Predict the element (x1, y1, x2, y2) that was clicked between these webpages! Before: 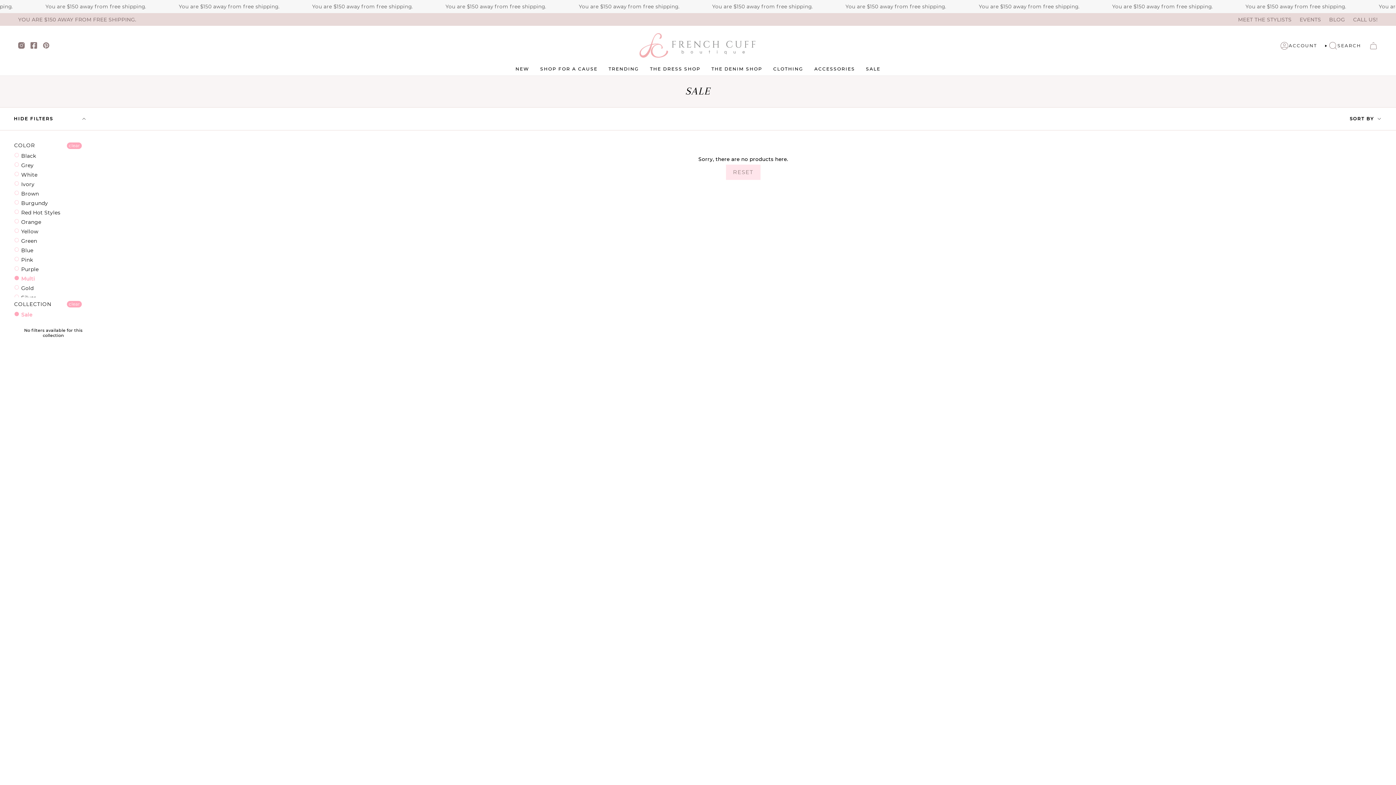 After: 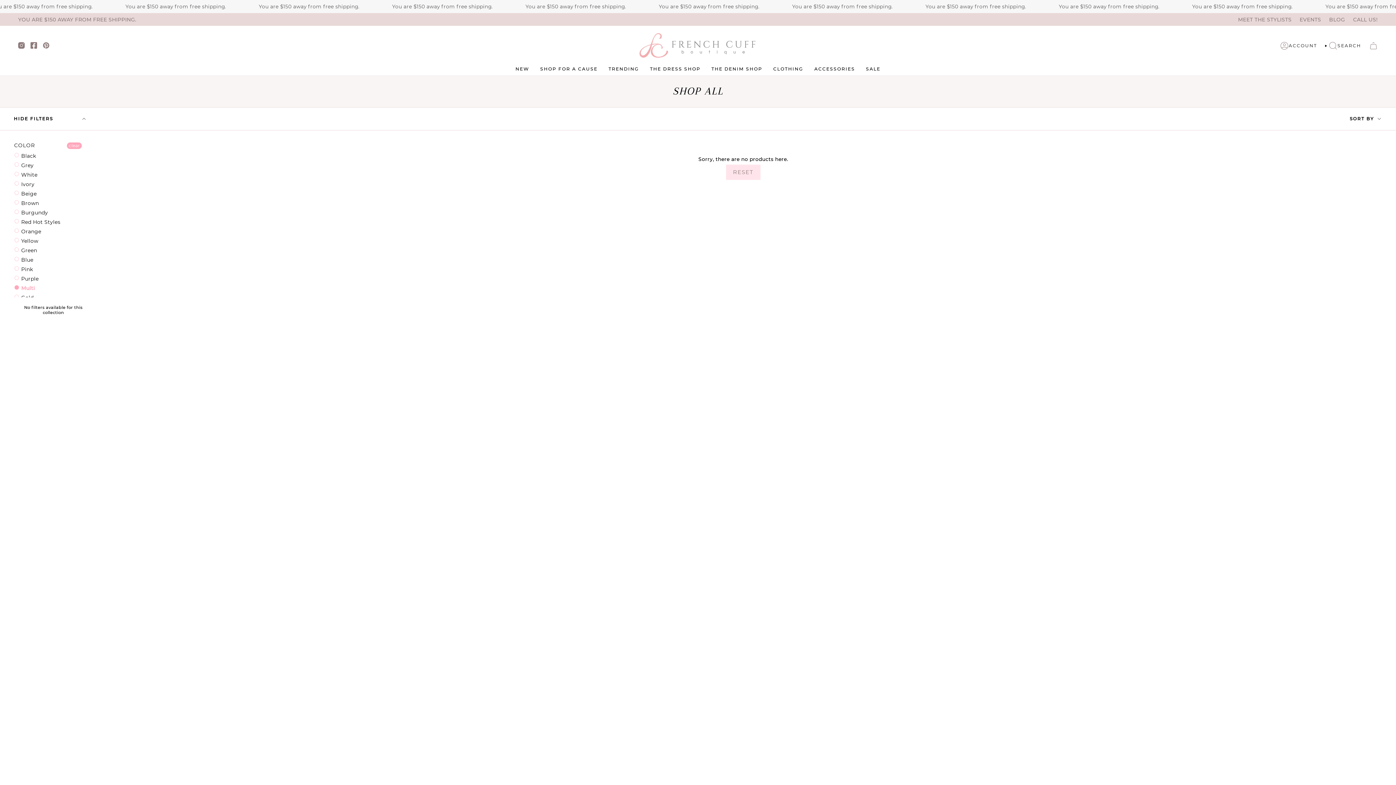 Action: bbox: (14, 310, 32, 318) label:  Sale